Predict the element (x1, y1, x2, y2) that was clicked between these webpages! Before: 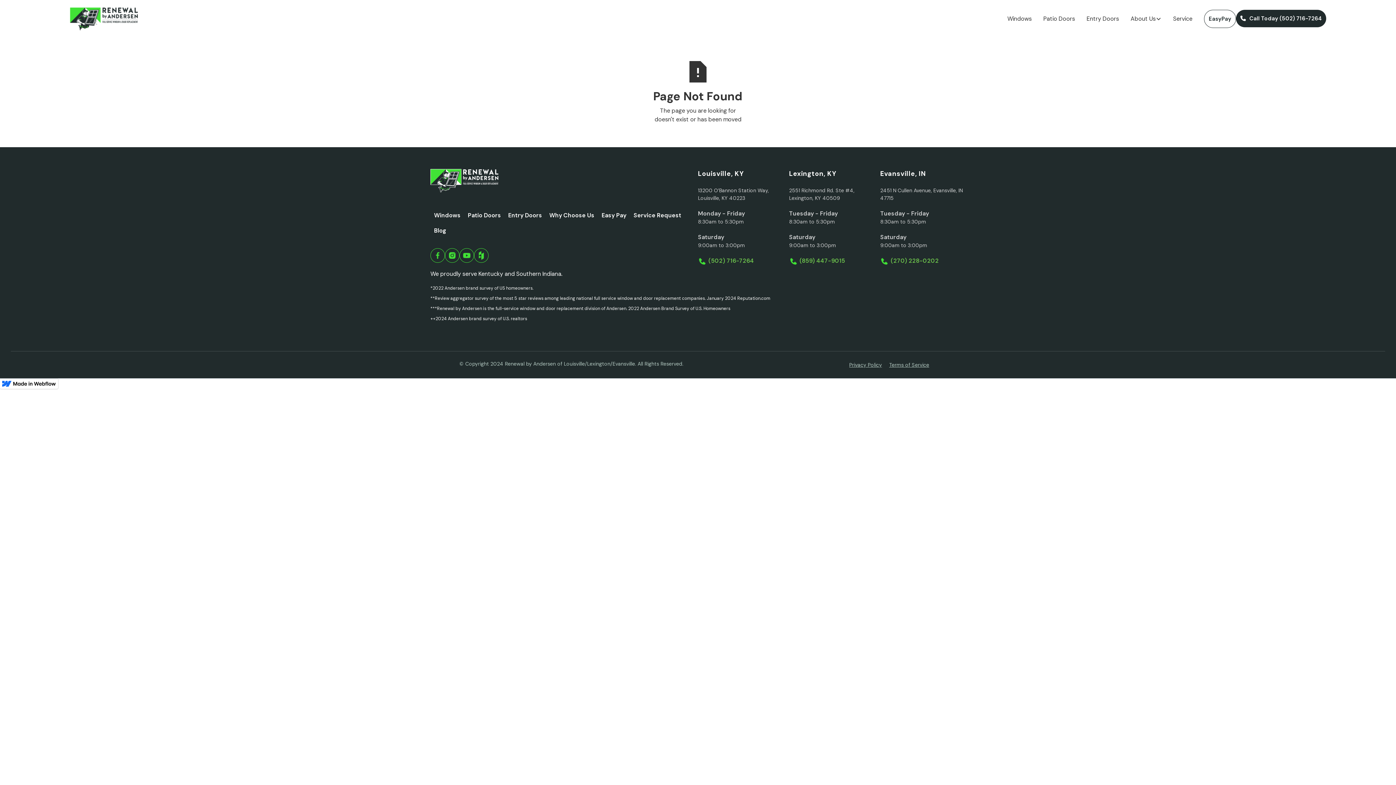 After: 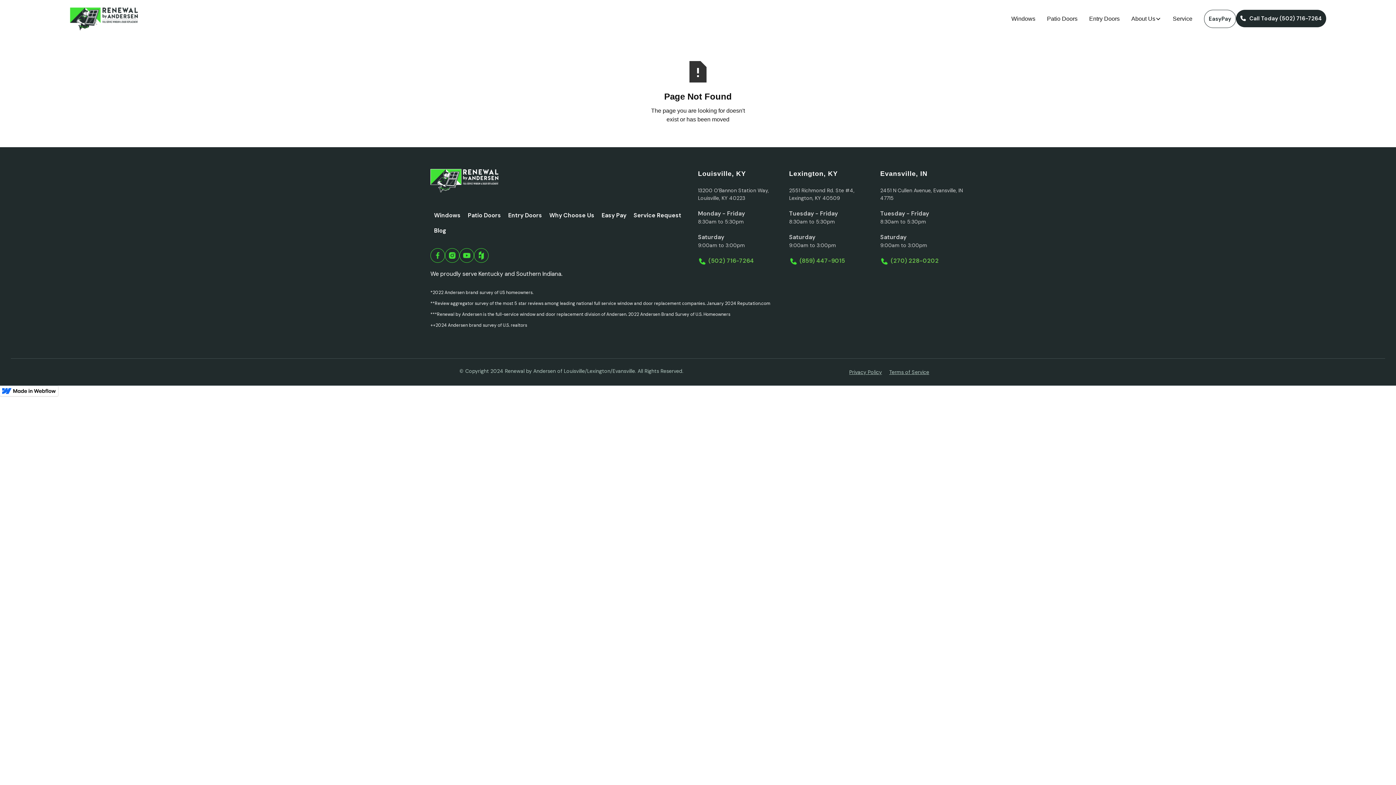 Action: label: (270) 228-0202 bbox: (891, 256, 939, 265)